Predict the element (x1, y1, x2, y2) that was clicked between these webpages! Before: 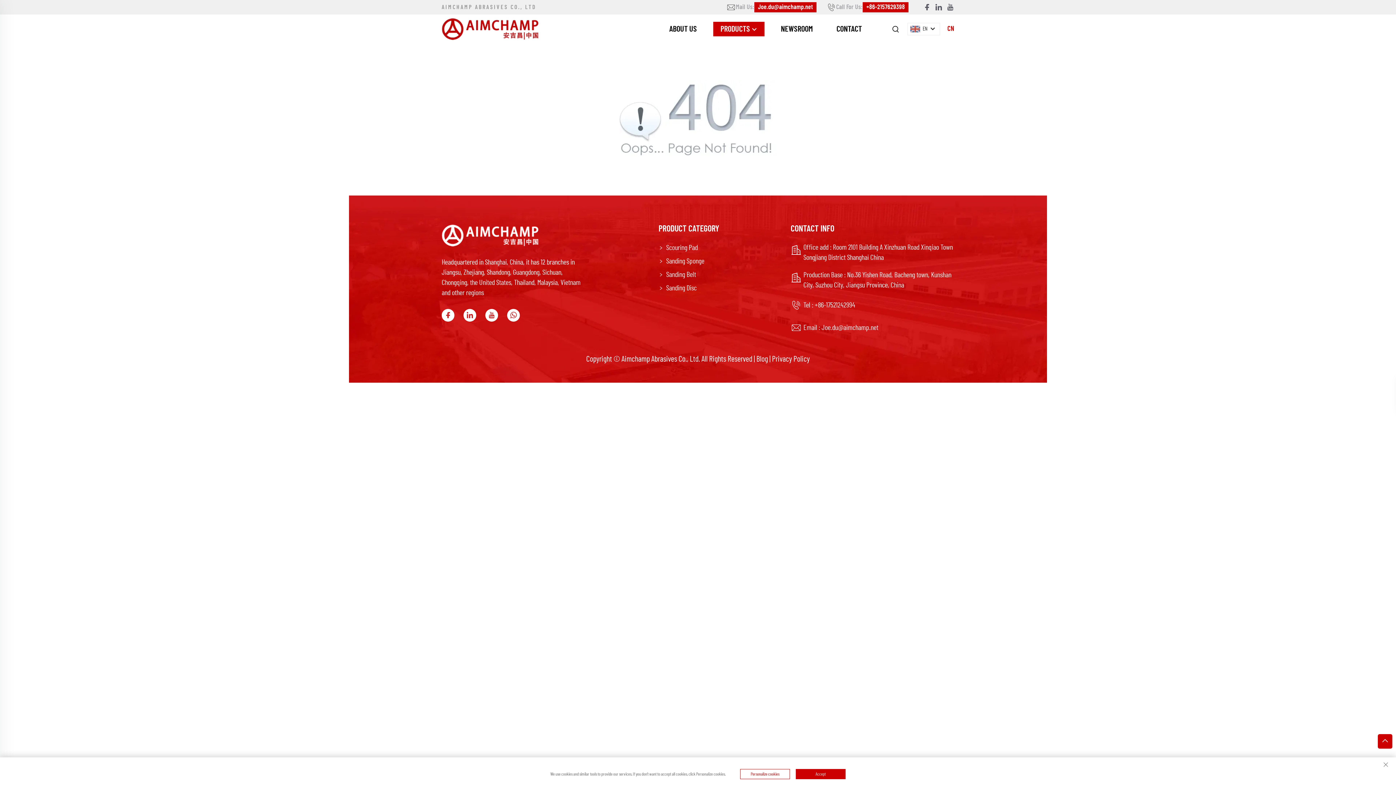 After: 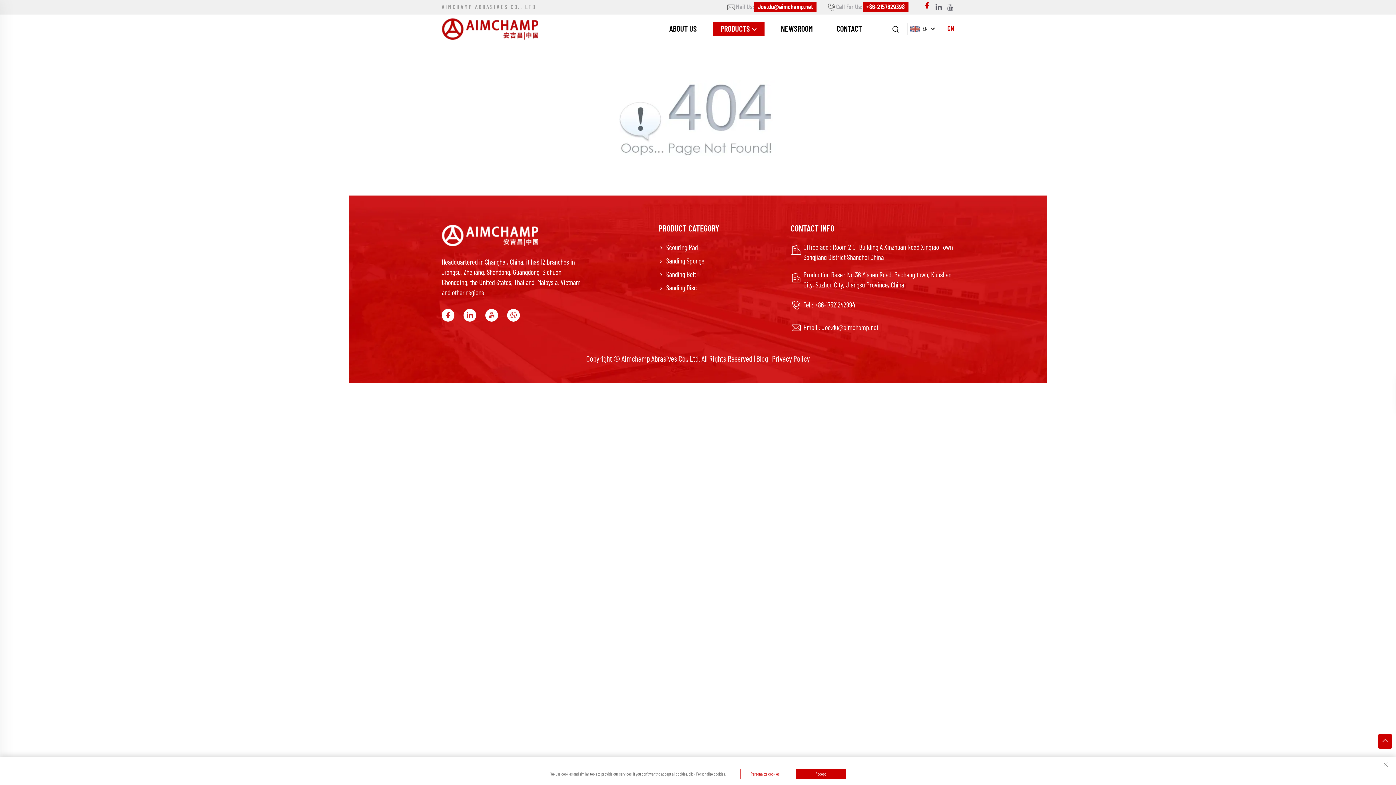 Action: bbox: (923, 1, 931, 12) label: facebook